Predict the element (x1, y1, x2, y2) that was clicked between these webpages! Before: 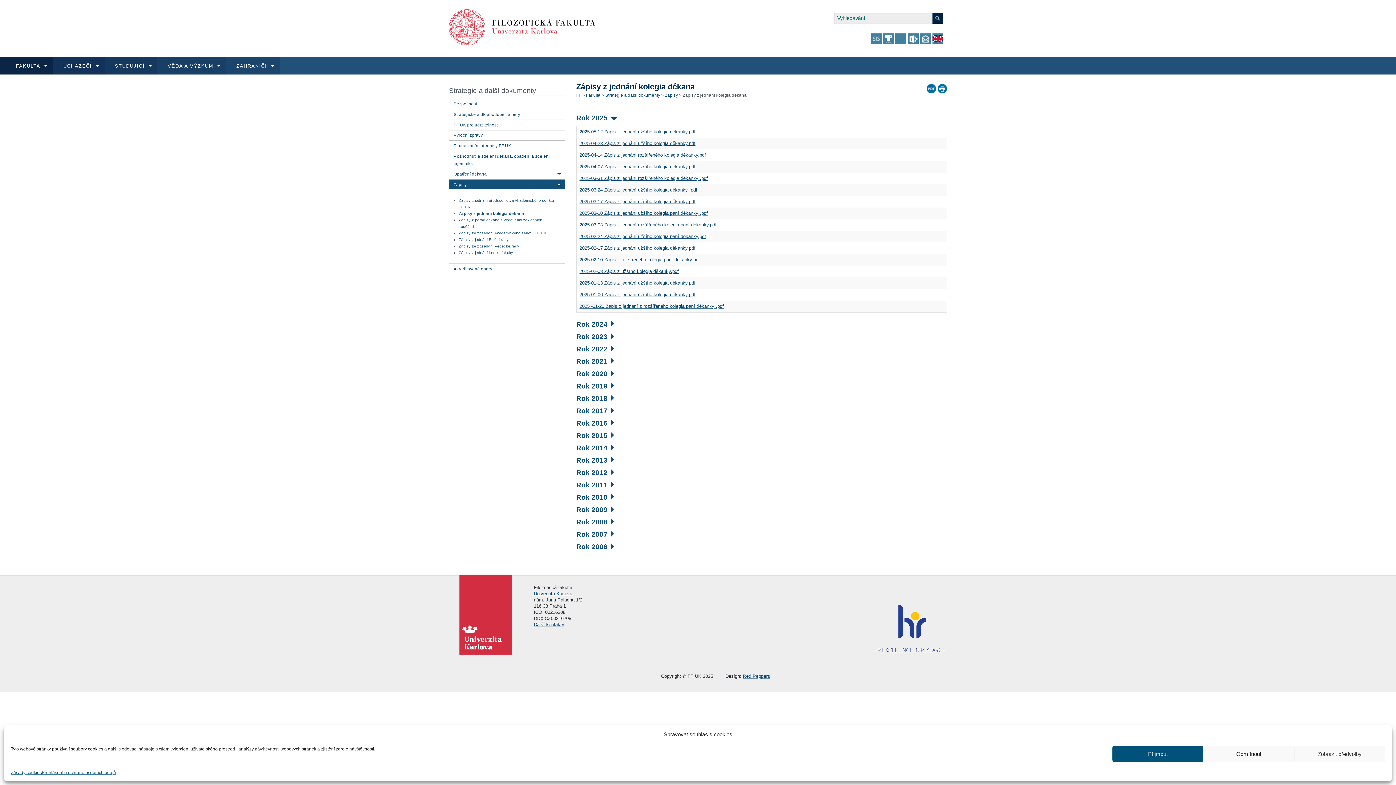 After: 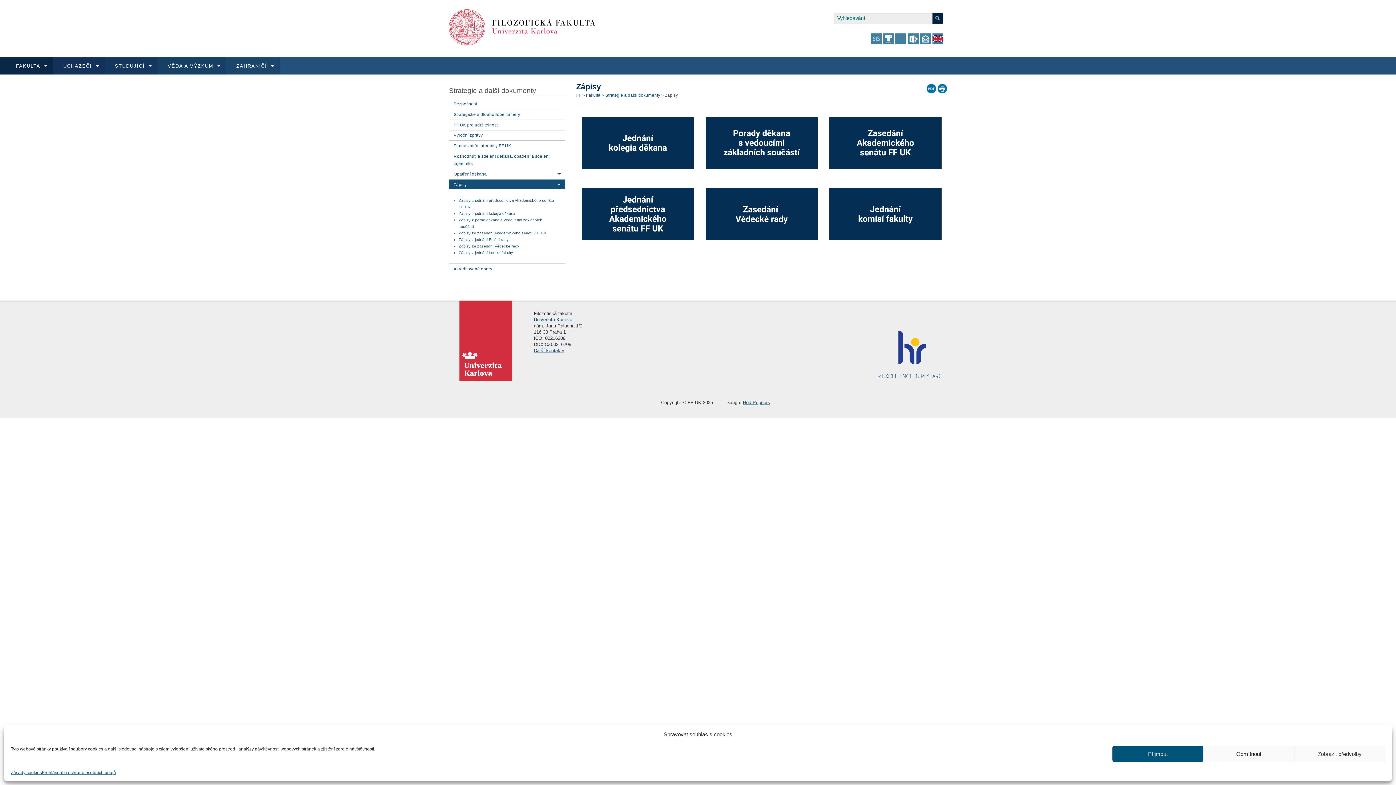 Action: bbox: (453, 182, 466, 186) label: Zápisy